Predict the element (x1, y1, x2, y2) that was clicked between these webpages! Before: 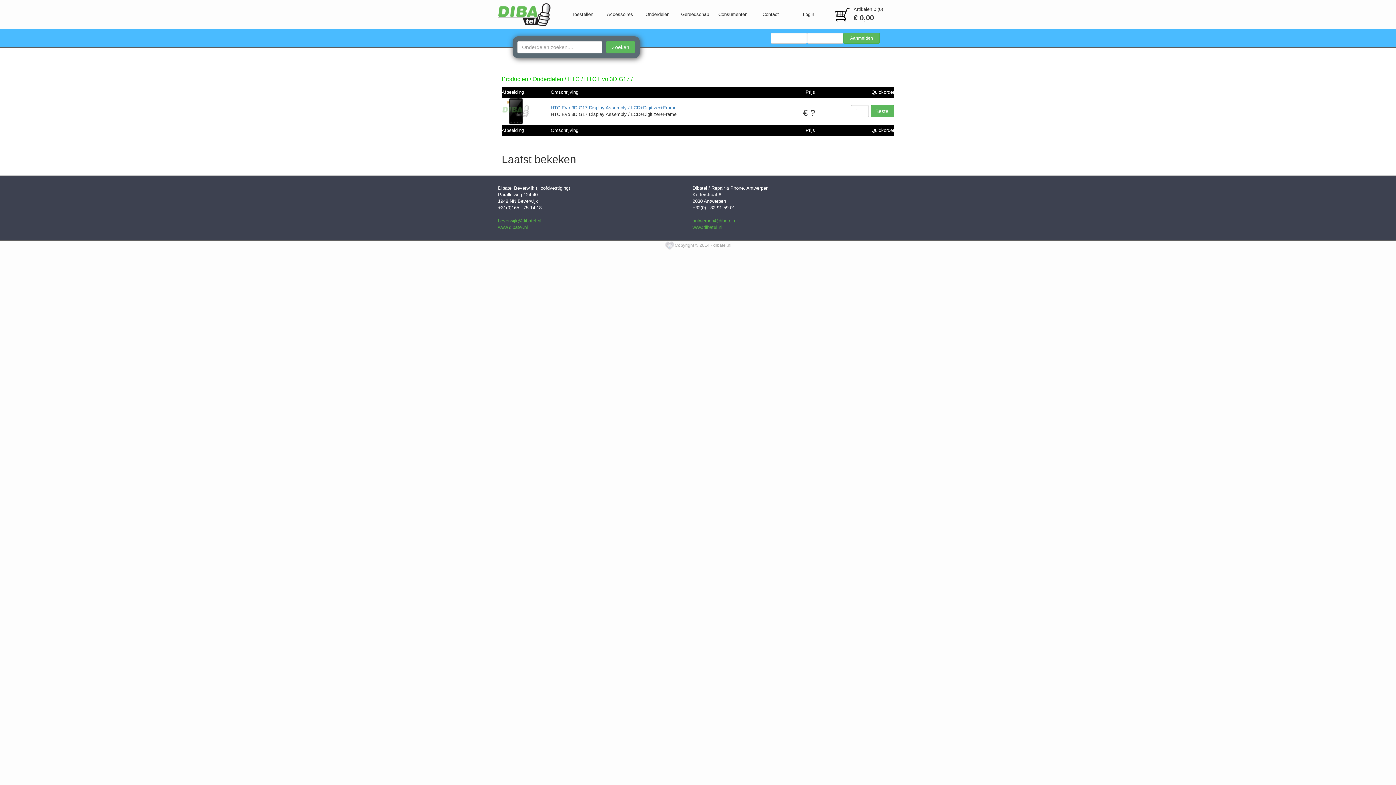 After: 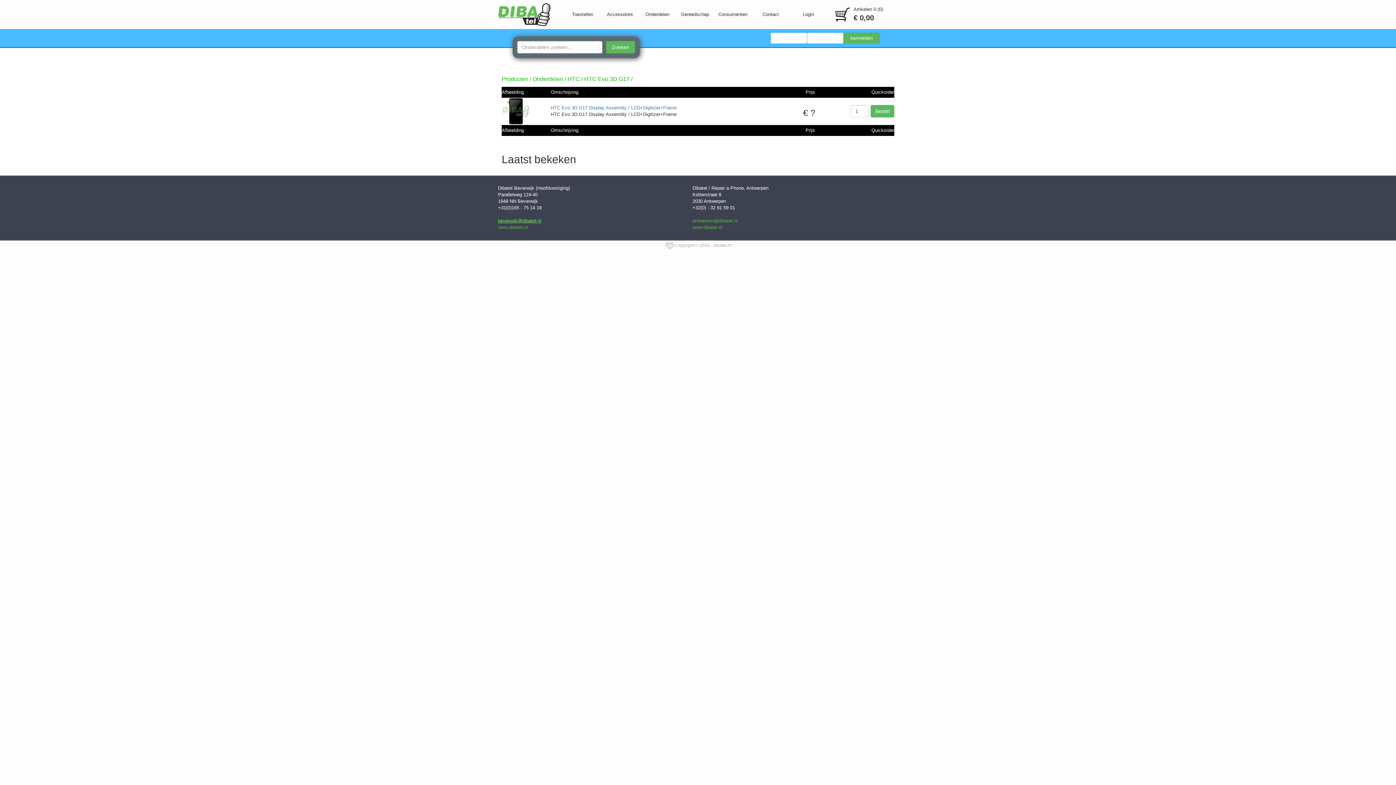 Action: label: beverwijk@dibatel.nl bbox: (498, 218, 541, 223)